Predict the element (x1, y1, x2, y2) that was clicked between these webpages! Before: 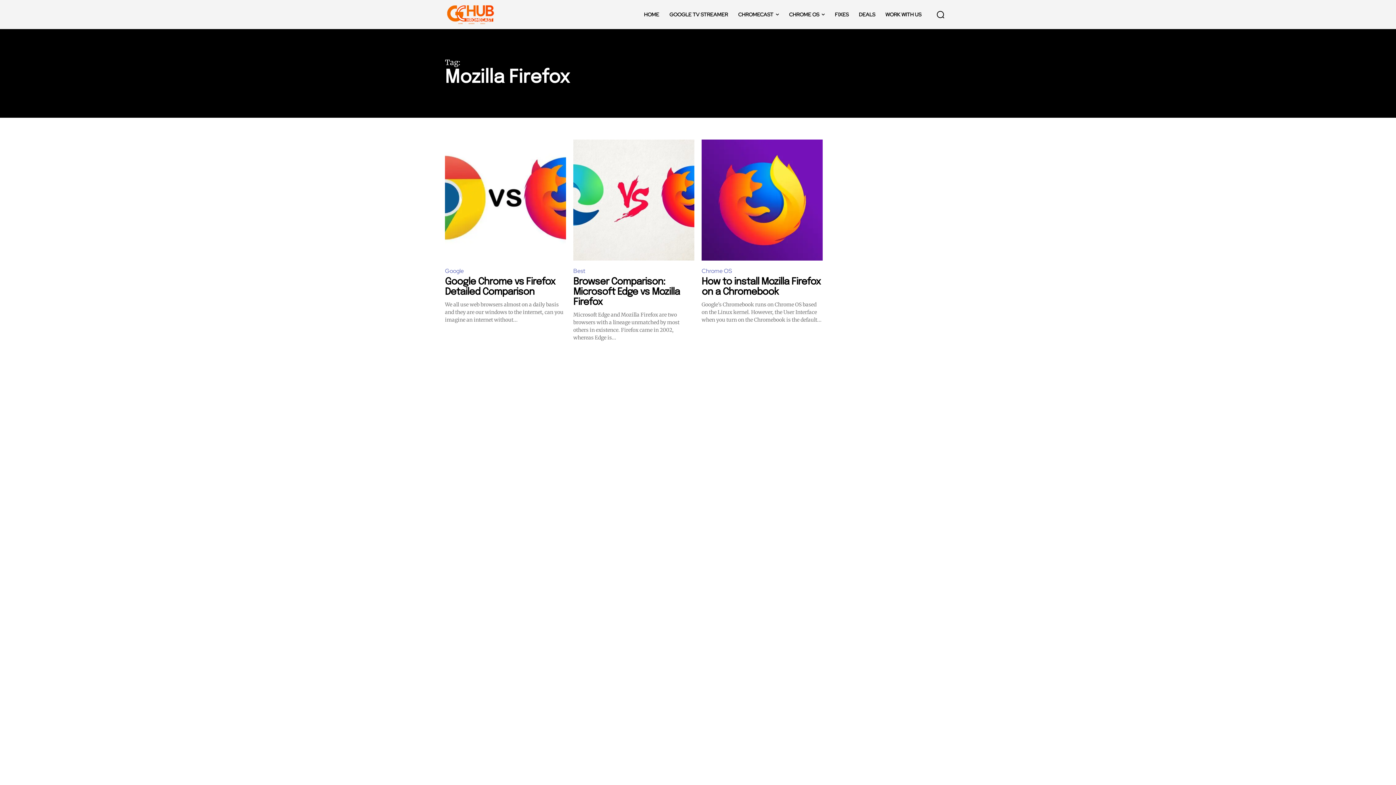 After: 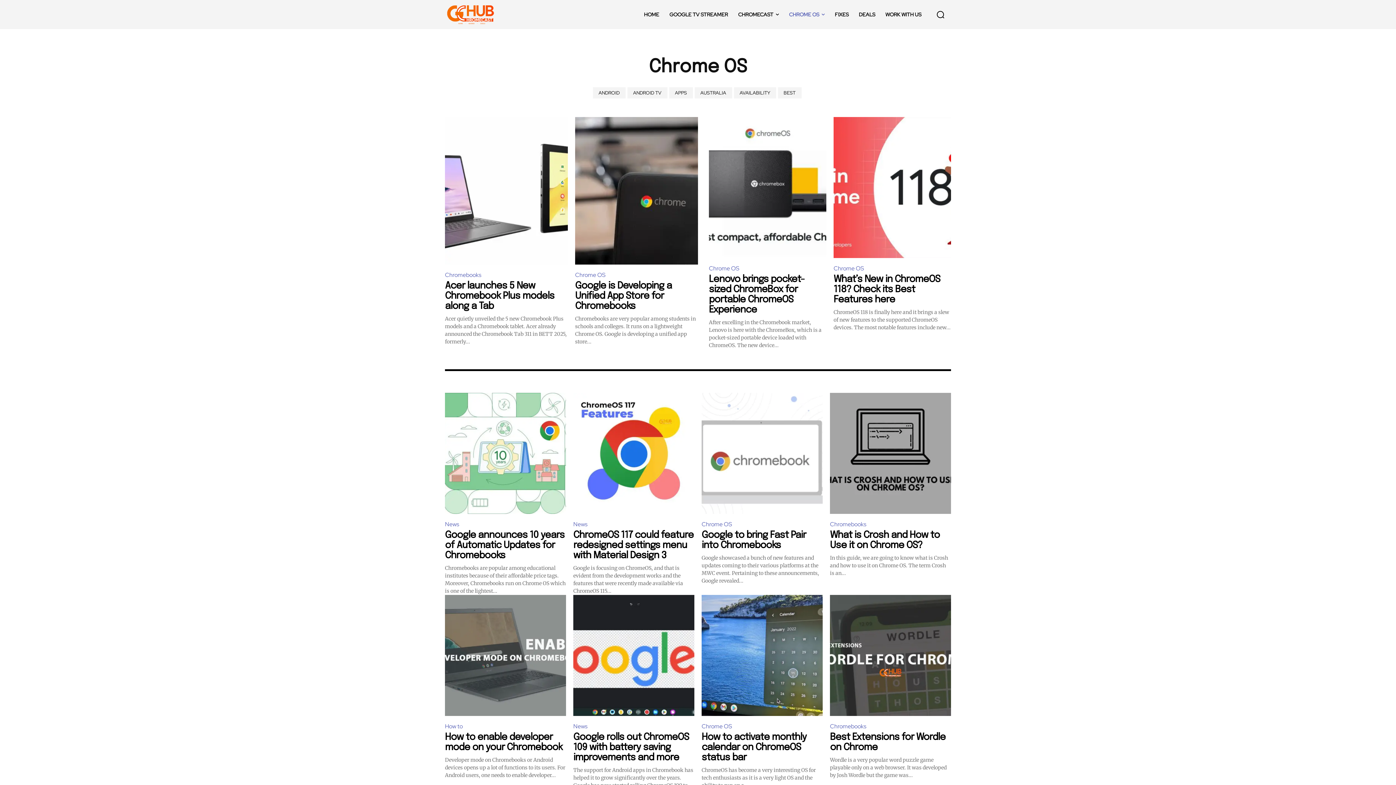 Action: label: CHROME OS bbox: (784, 0, 829, 29)